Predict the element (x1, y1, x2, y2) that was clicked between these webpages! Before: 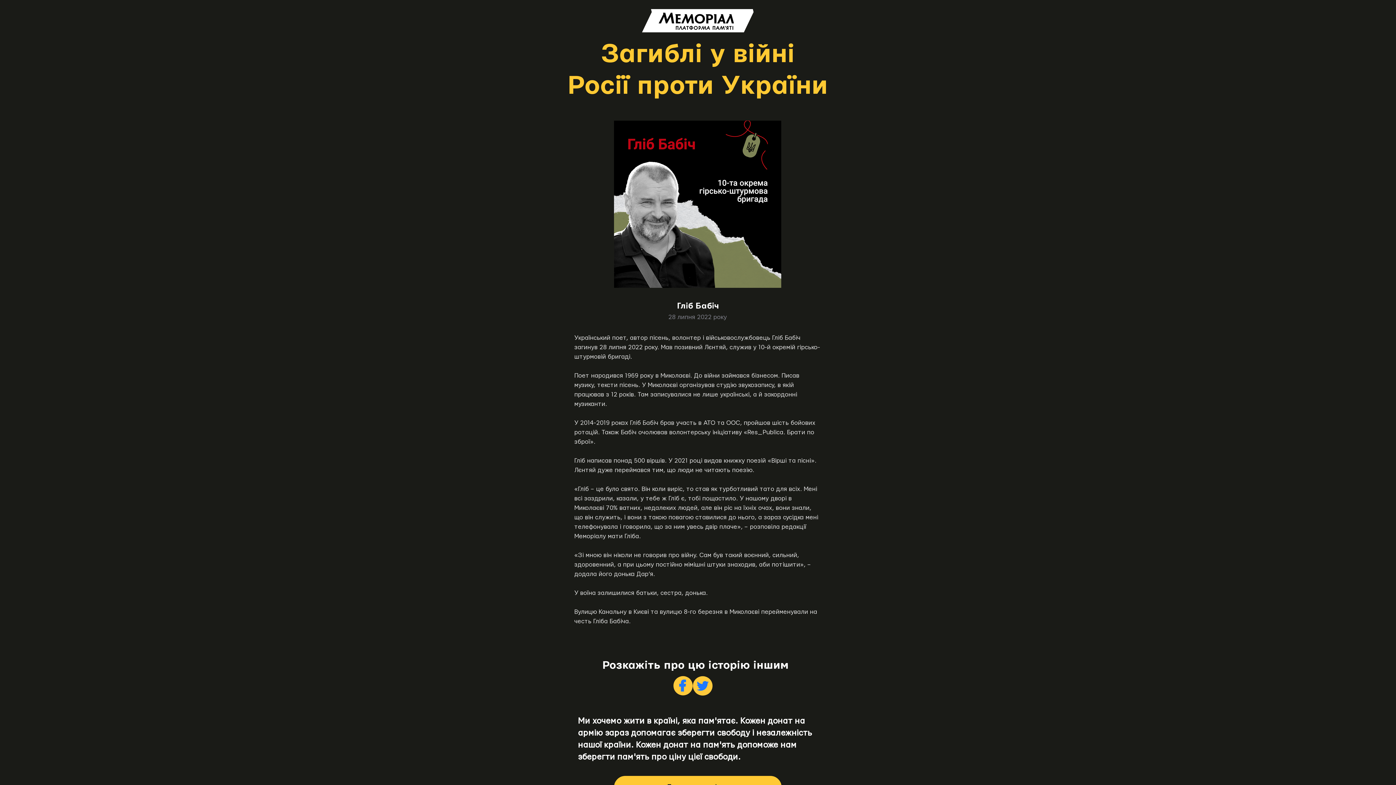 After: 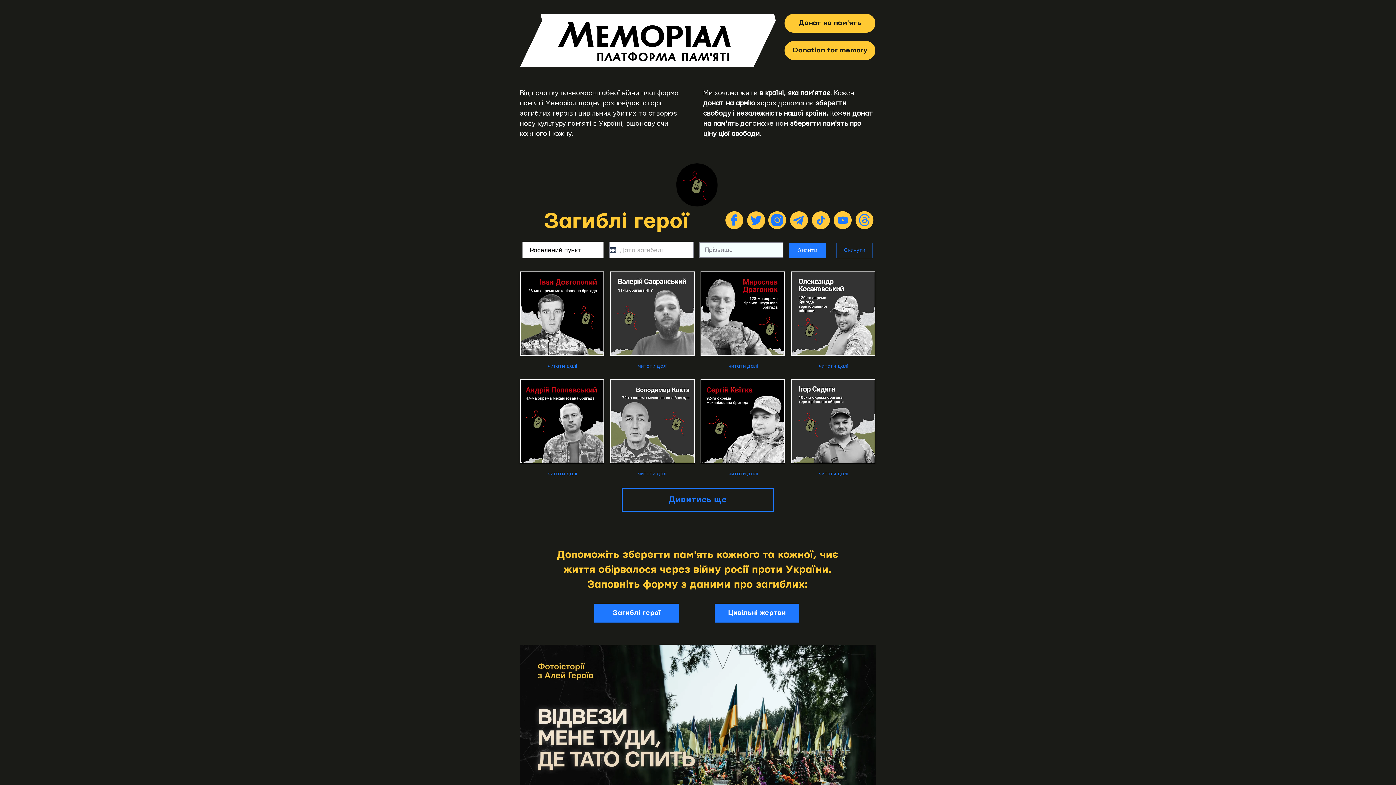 Action: bbox: (642, 9, 753, 32)